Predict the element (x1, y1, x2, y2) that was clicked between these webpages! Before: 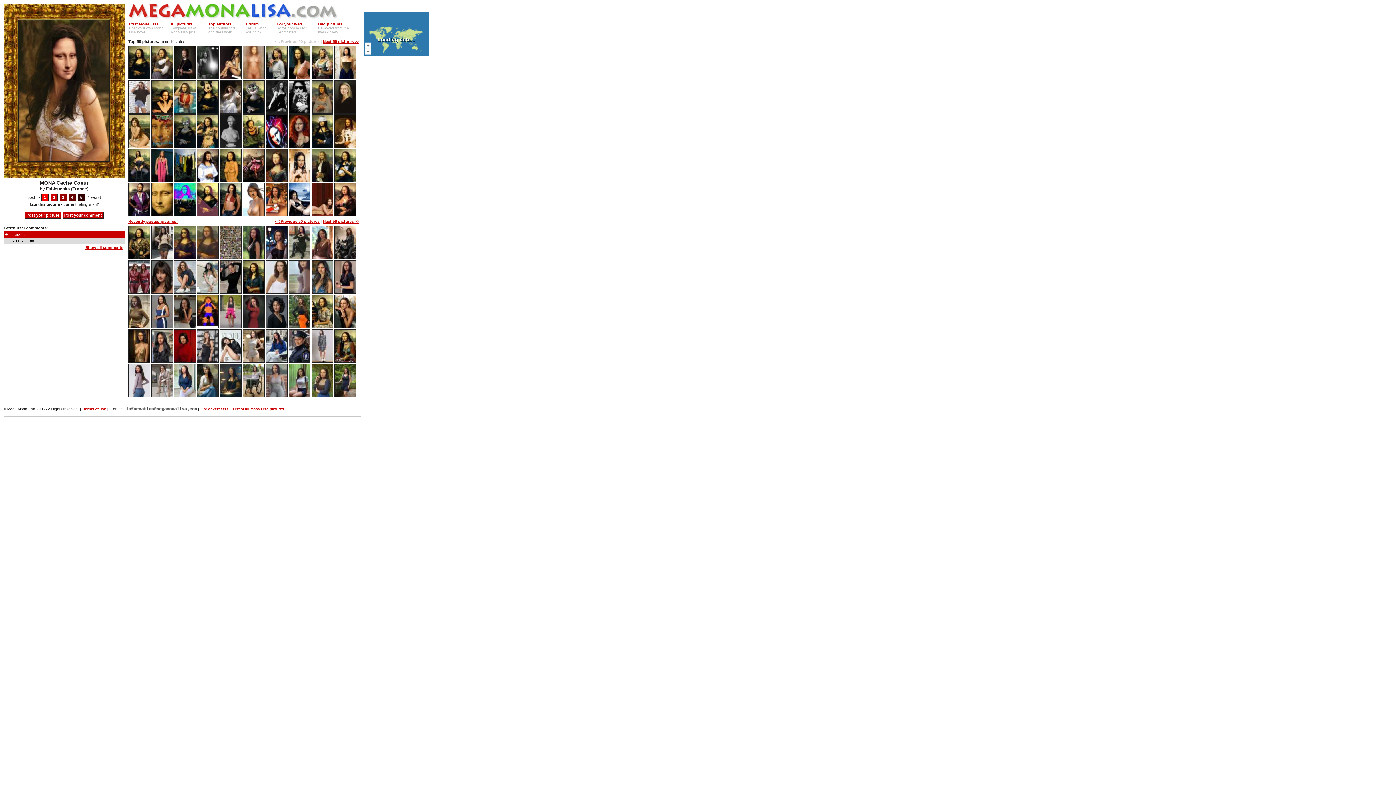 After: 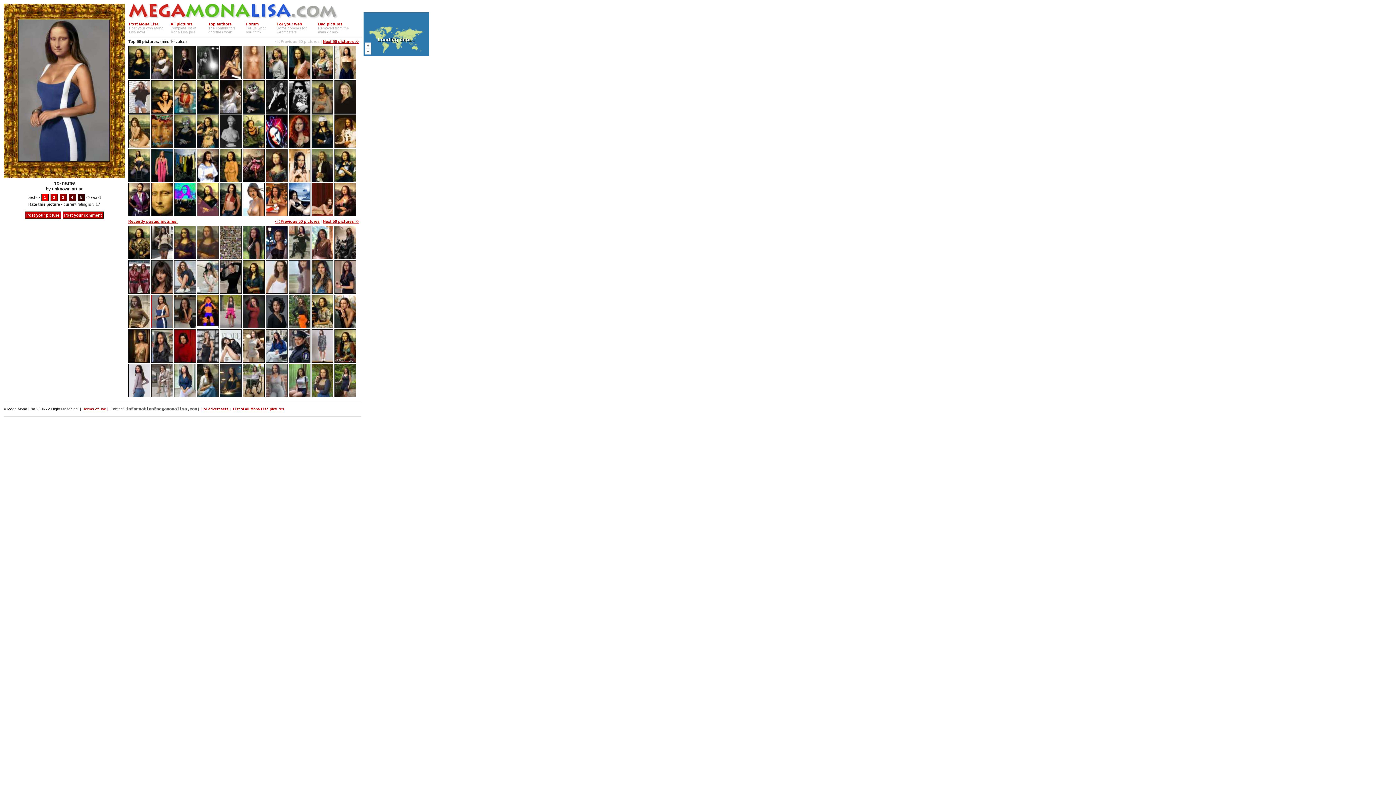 Action: bbox: (151, 324, 174, 329) label:  